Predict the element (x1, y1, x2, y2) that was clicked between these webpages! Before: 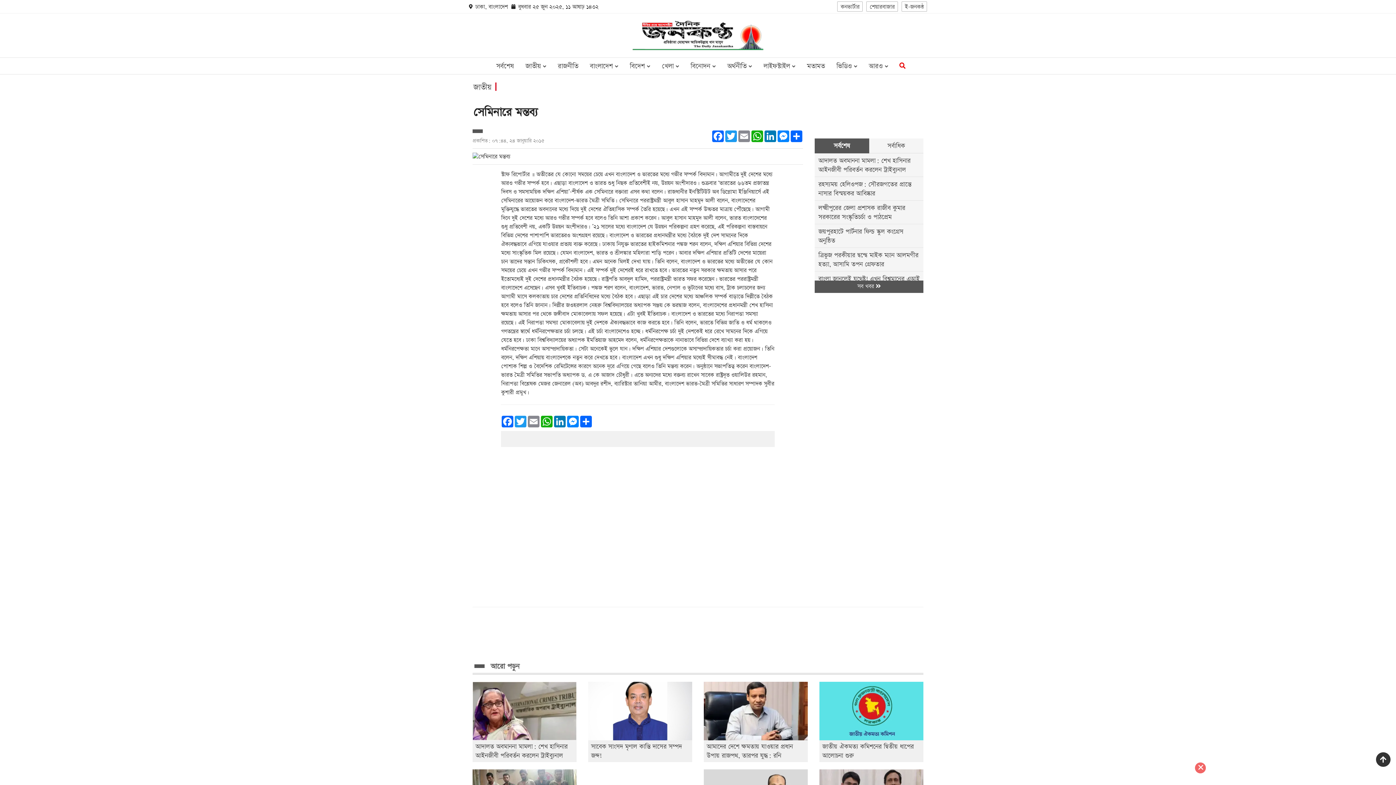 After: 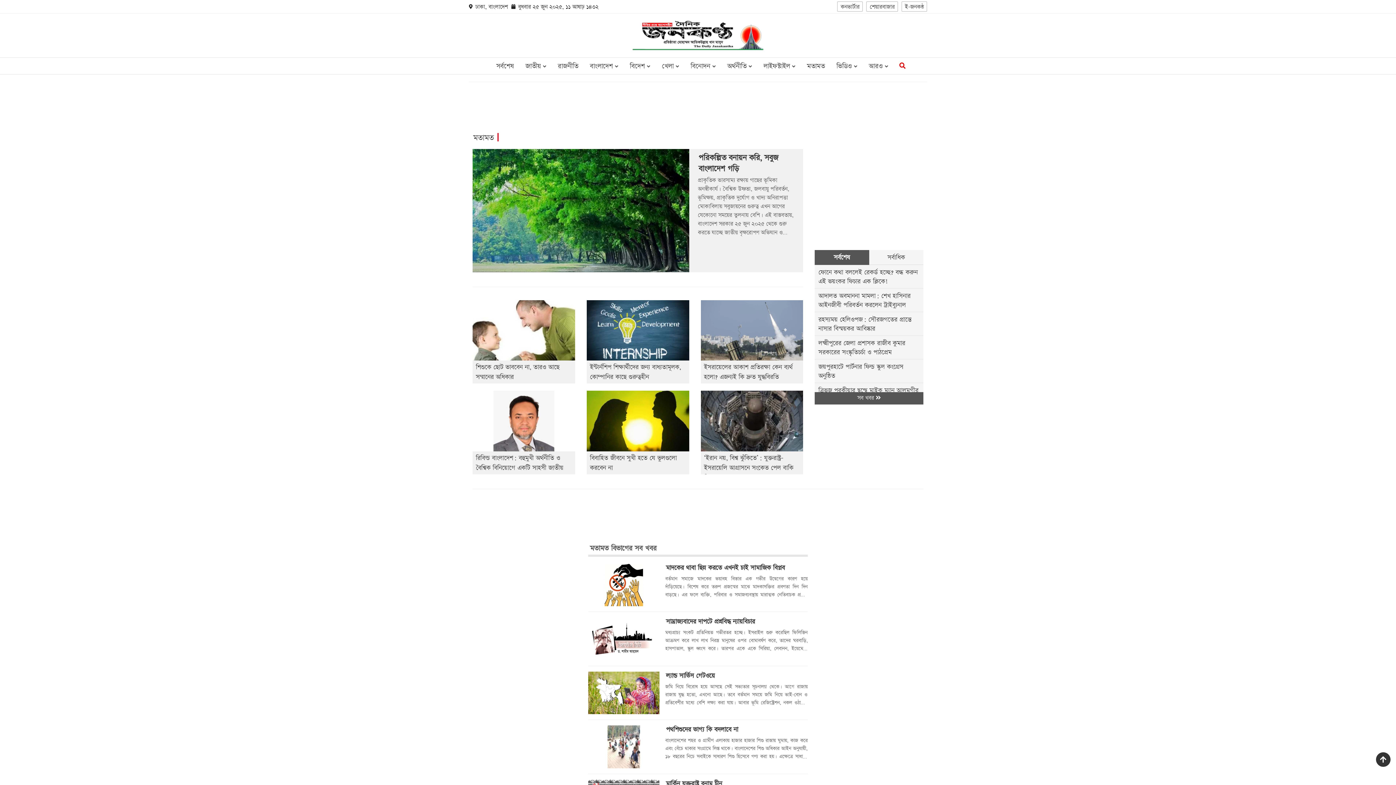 Action: label: মতামত bbox: (801, 57, 830, 74)